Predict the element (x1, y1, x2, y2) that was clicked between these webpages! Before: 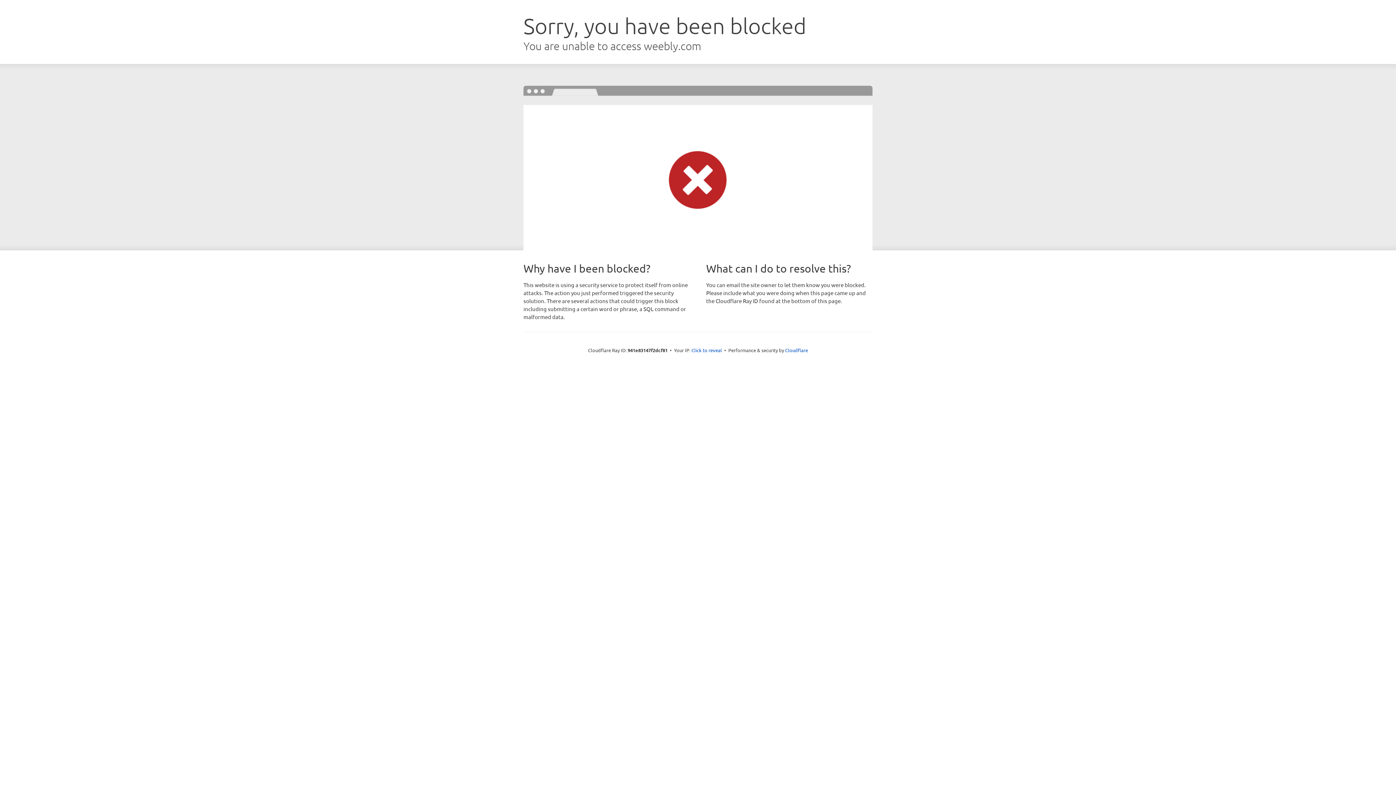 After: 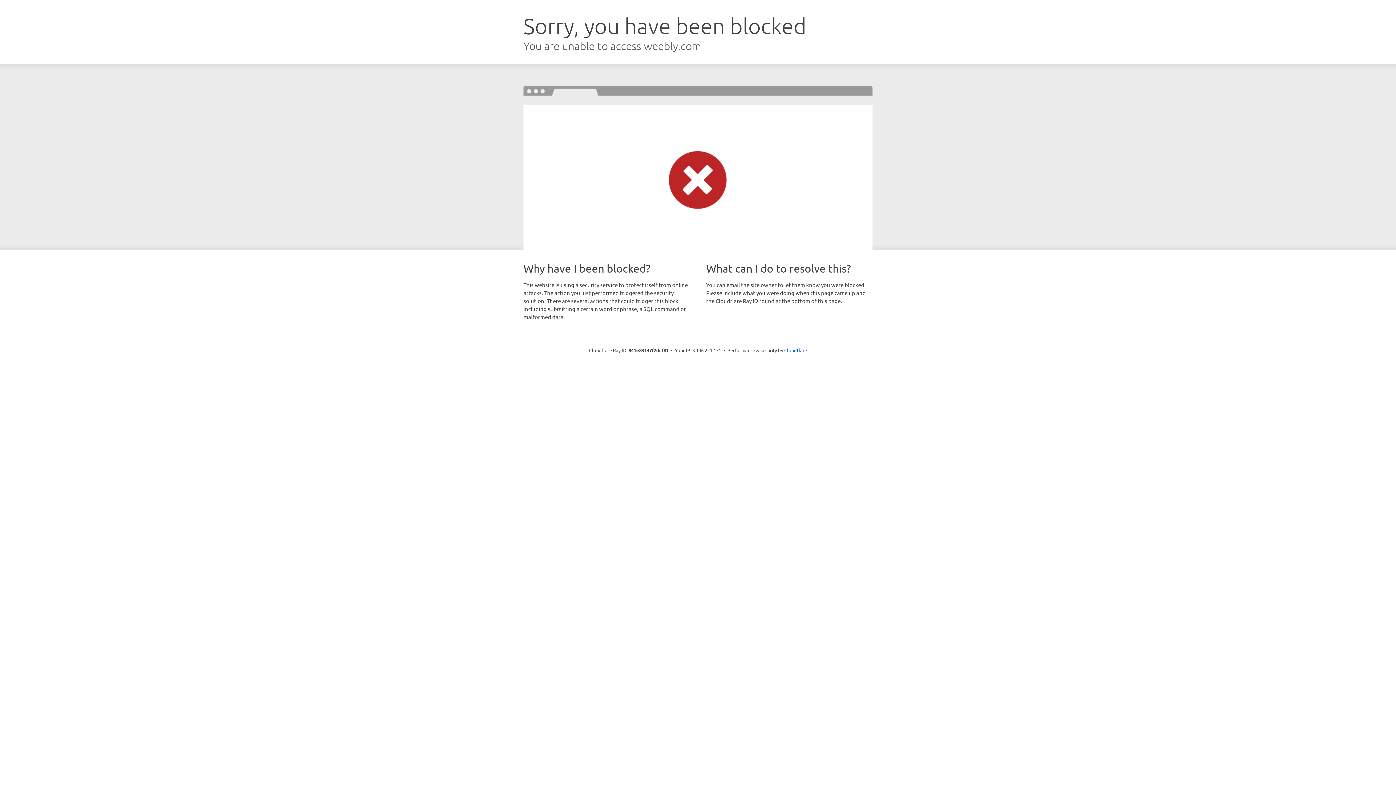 Action: bbox: (691, 346, 722, 353) label: Click to reveal